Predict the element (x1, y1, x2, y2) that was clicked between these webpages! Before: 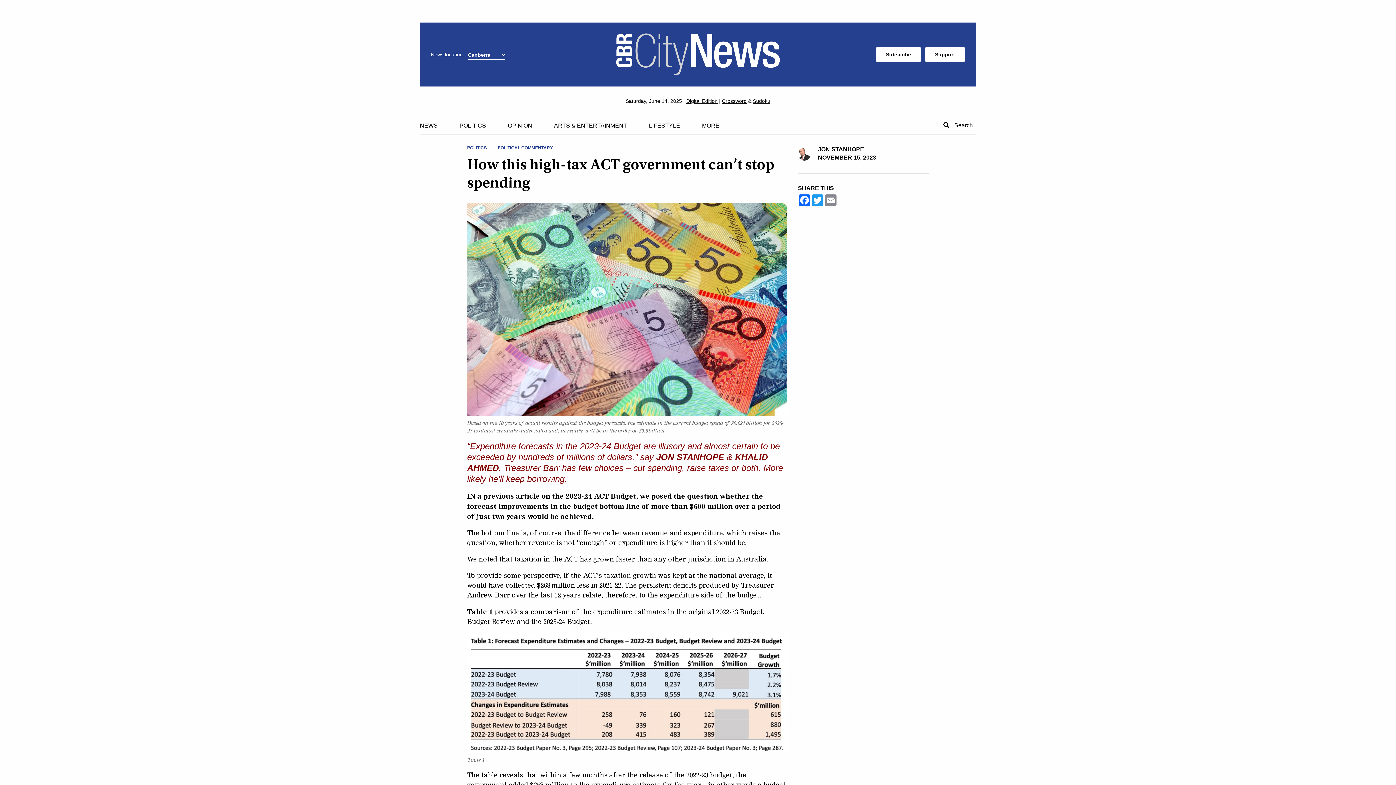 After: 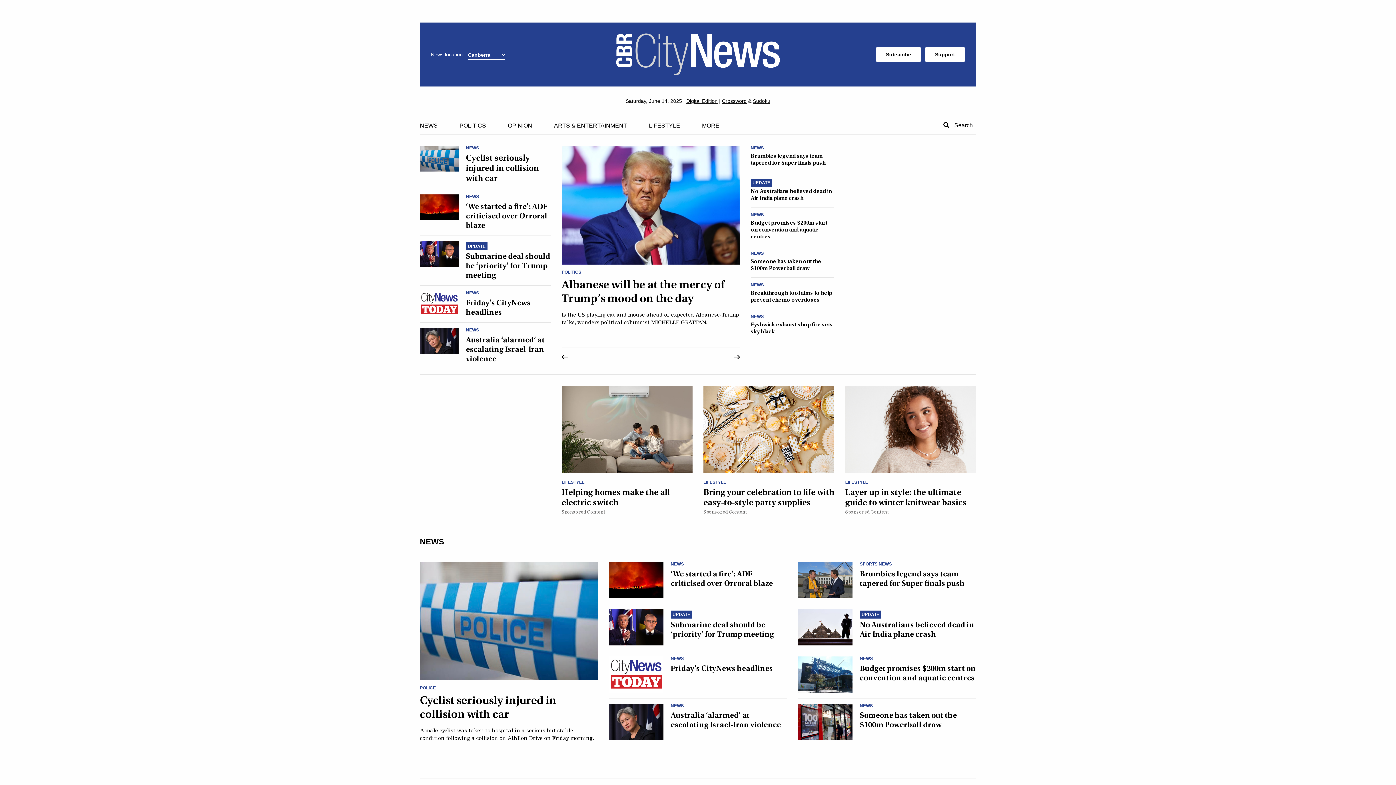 Action: label: CANBERRA CITYNEWS bbox: (616, 33, 780, 75)